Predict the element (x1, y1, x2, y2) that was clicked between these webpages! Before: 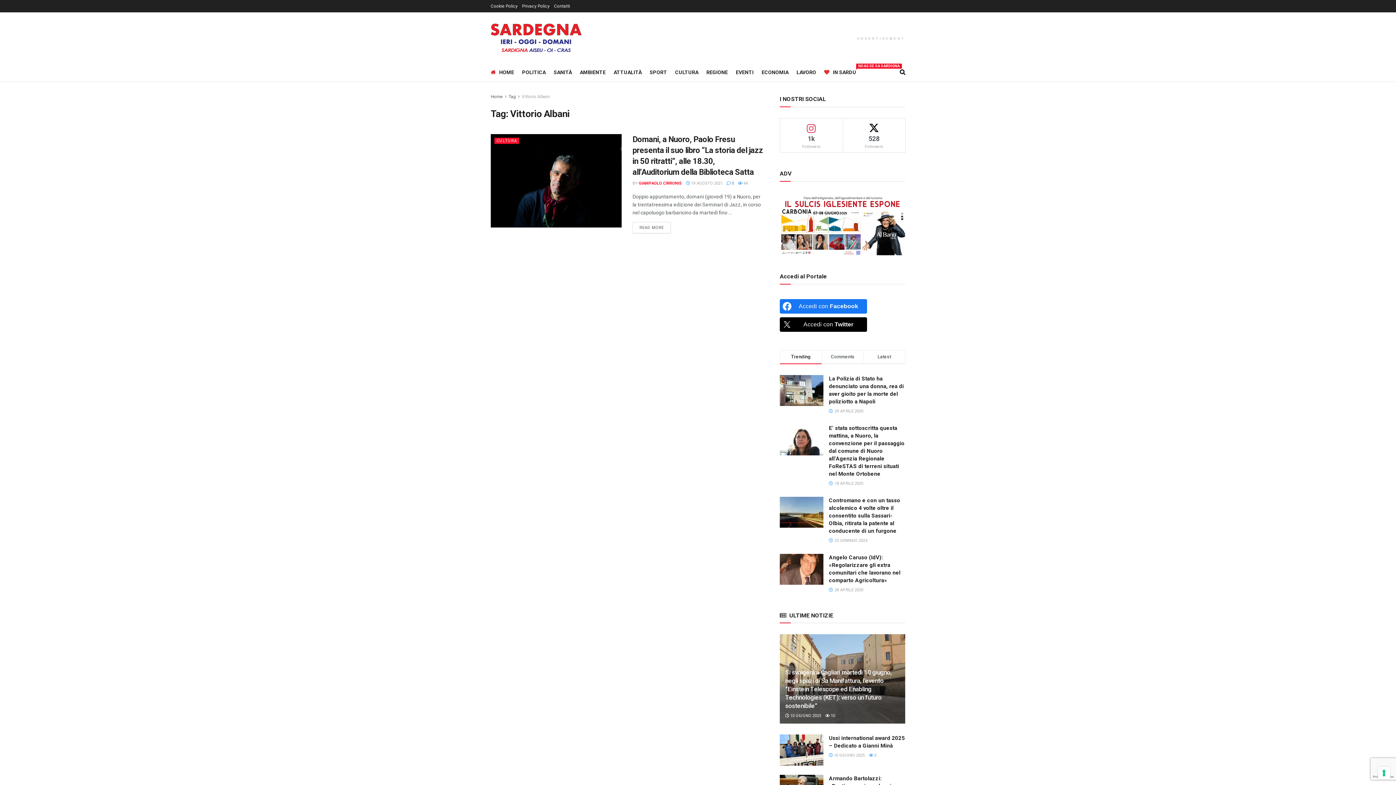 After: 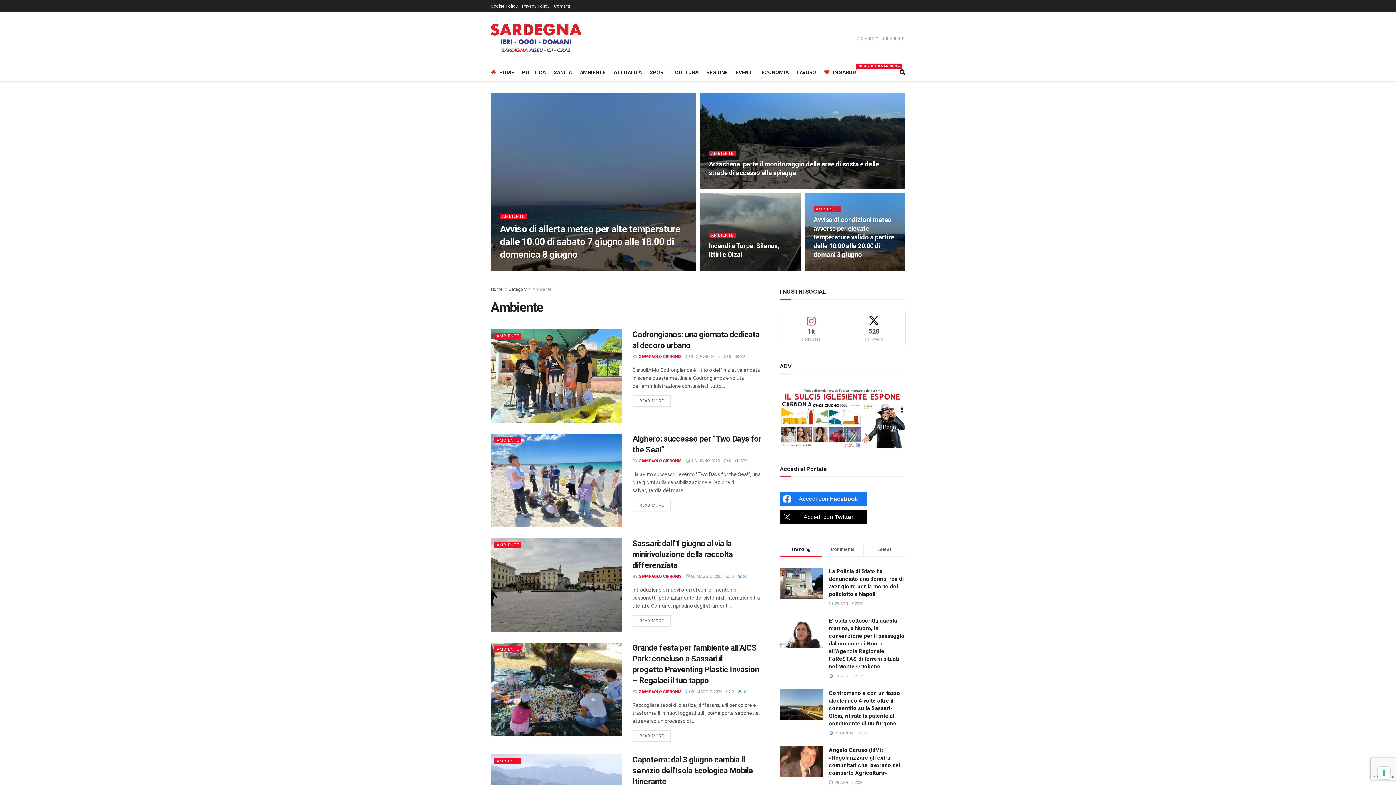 Action: bbox: (580, 67, 605, 77) label: AMBIENTE